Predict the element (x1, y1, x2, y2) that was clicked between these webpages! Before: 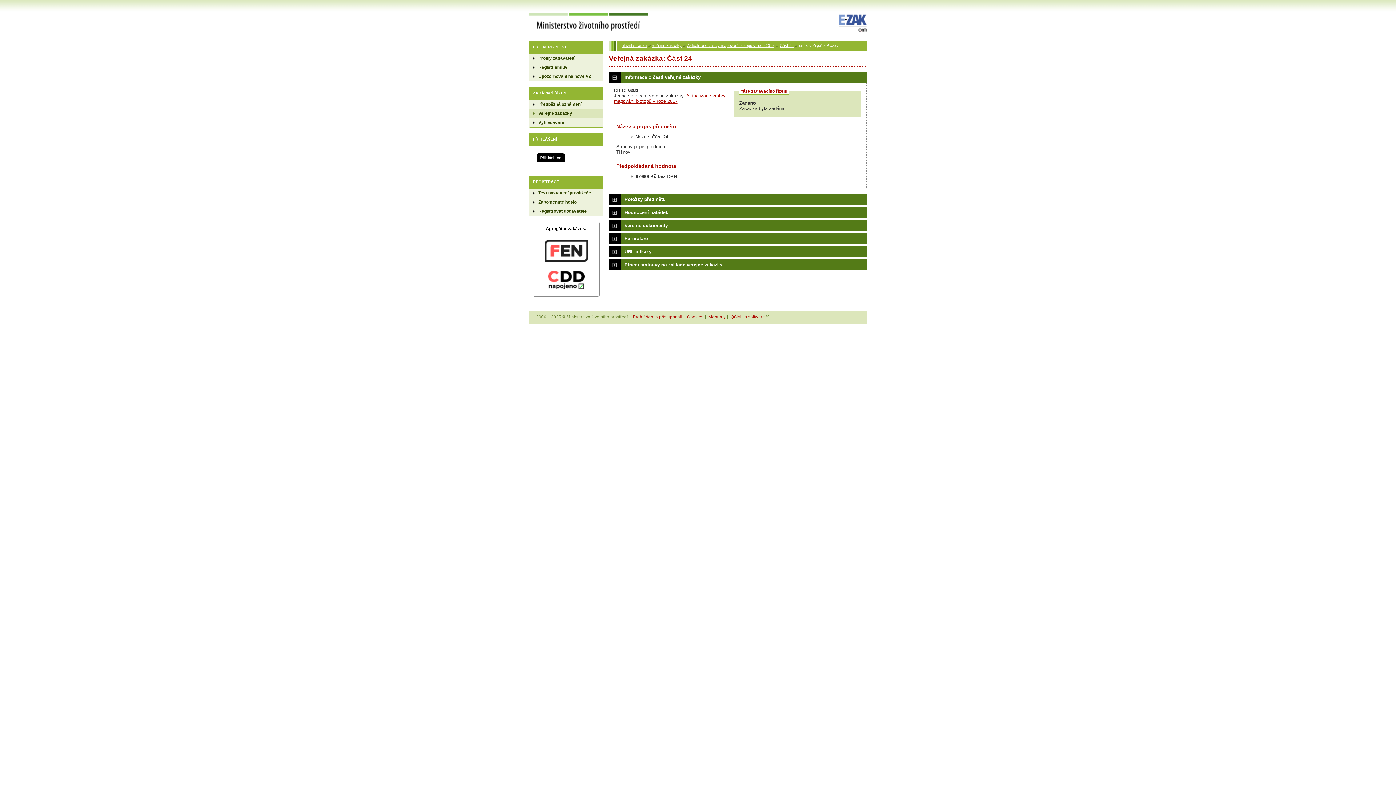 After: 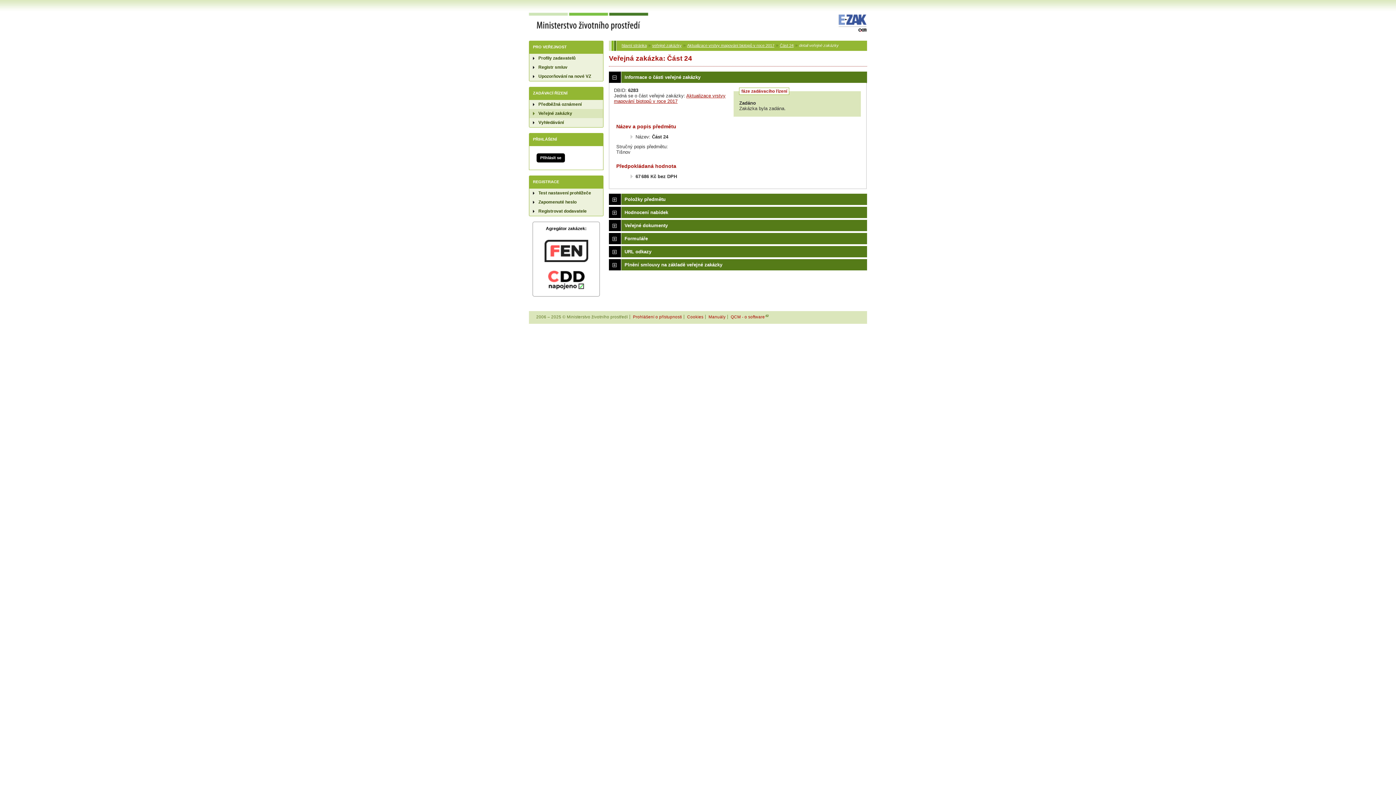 Action: bbox: (536, 267, 596, 292) label: FEN CDD